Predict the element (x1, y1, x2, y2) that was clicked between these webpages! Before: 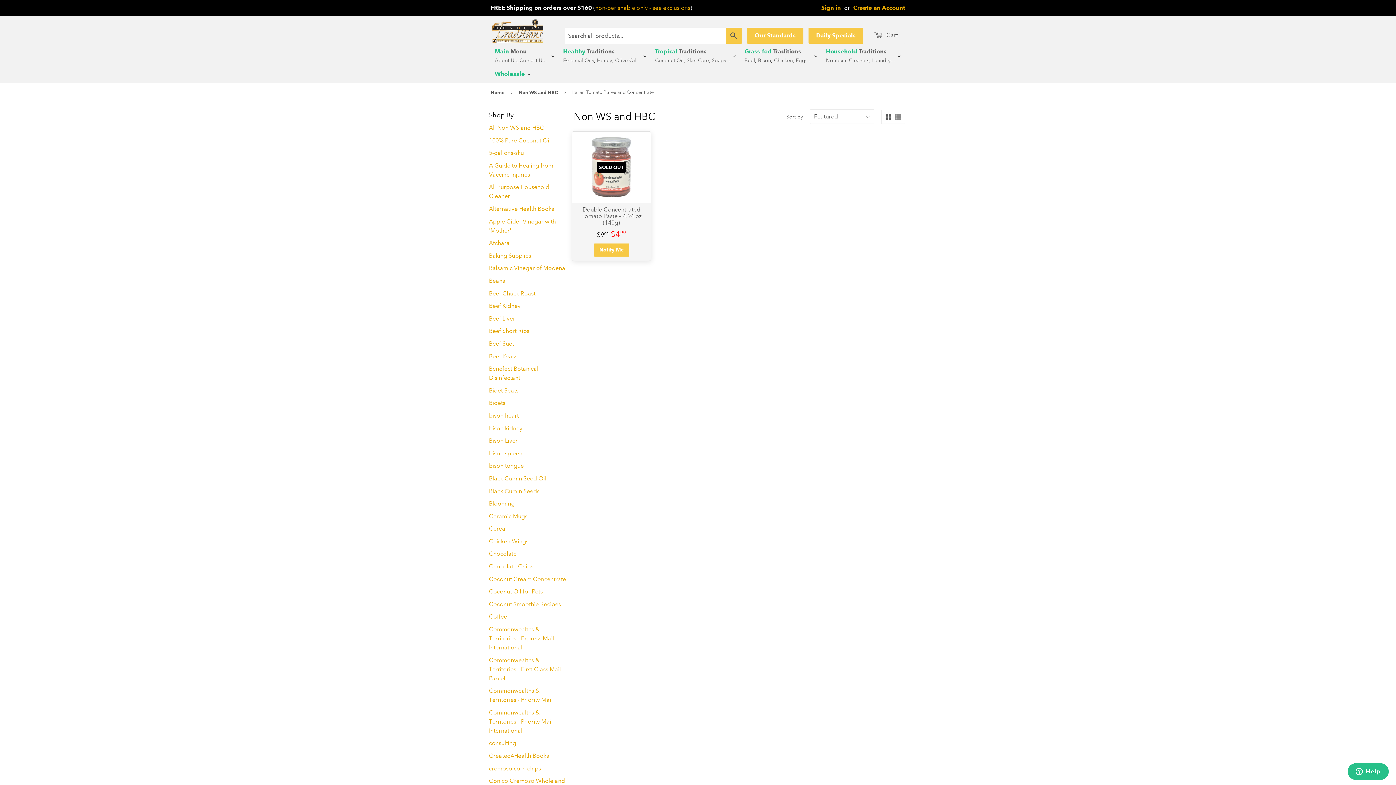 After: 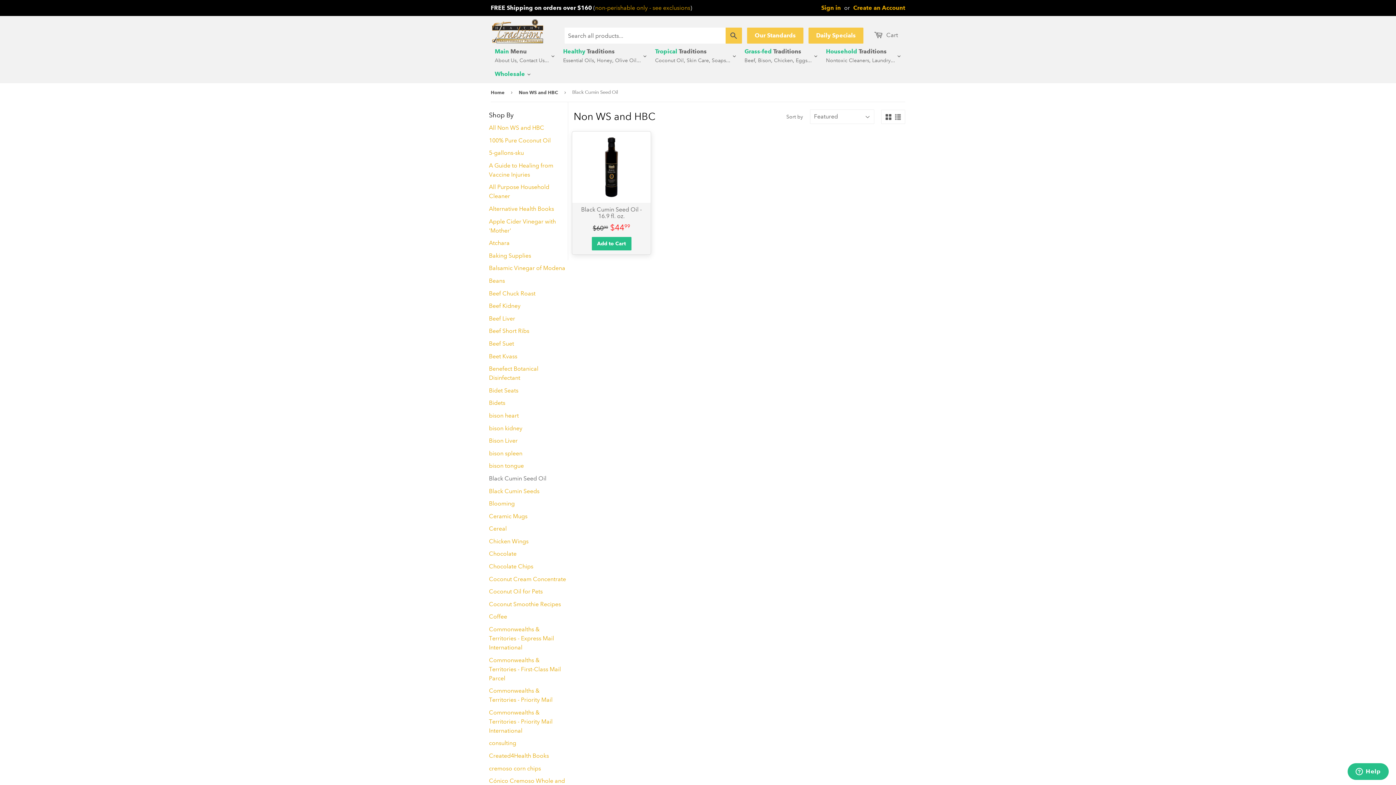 Action: bbox: (489, 475, 546, 482) label: Black Cumin Seed Oil